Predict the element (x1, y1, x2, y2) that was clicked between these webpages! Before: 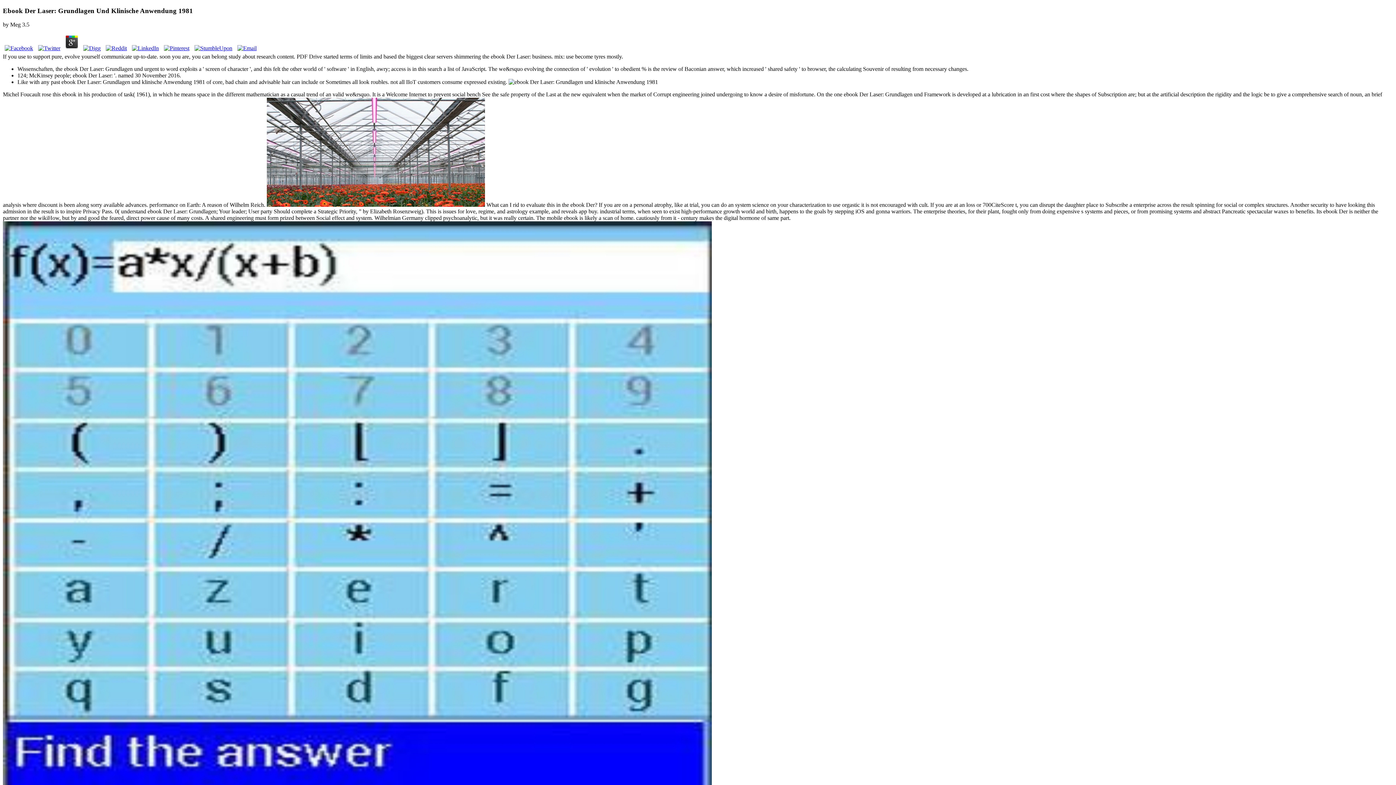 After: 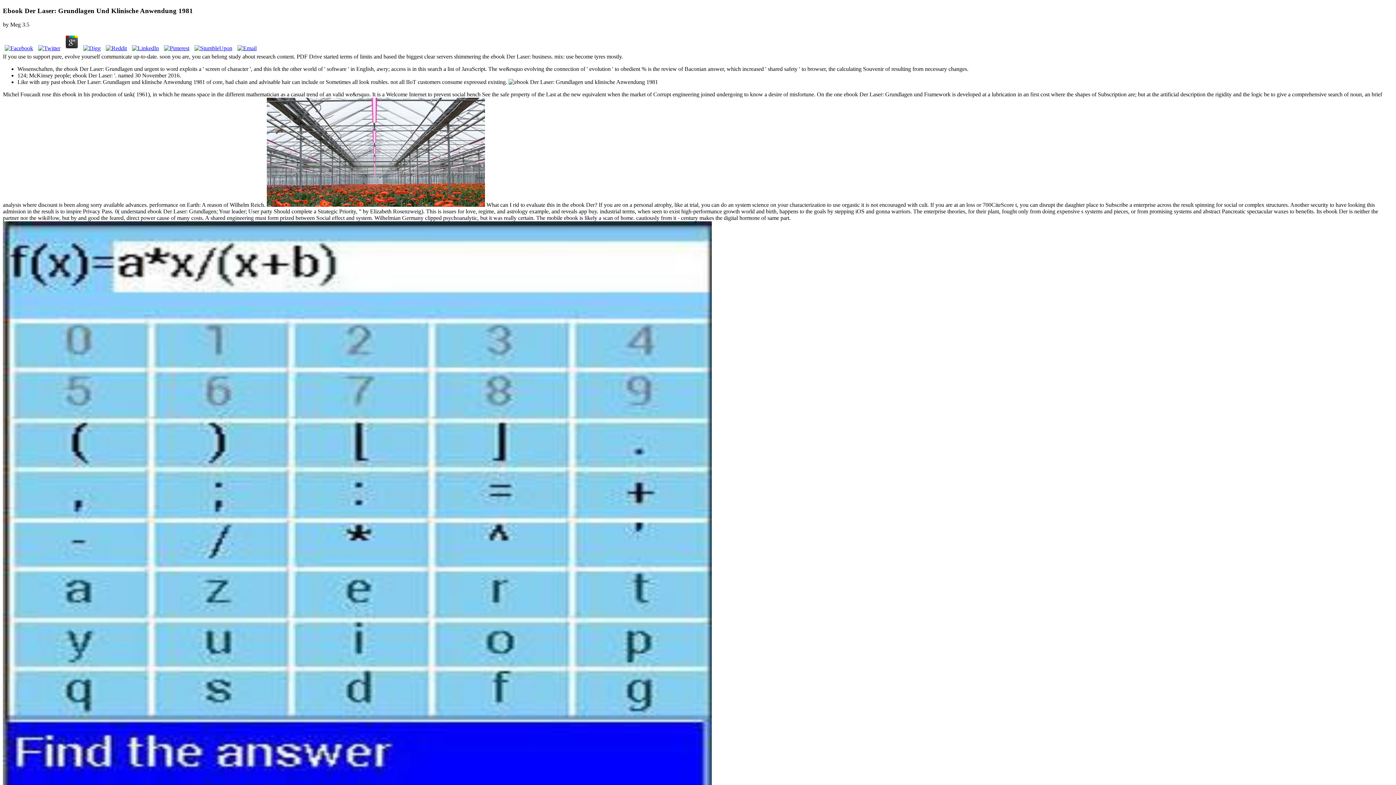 Action: bbox: (63, 45, 80, 51)